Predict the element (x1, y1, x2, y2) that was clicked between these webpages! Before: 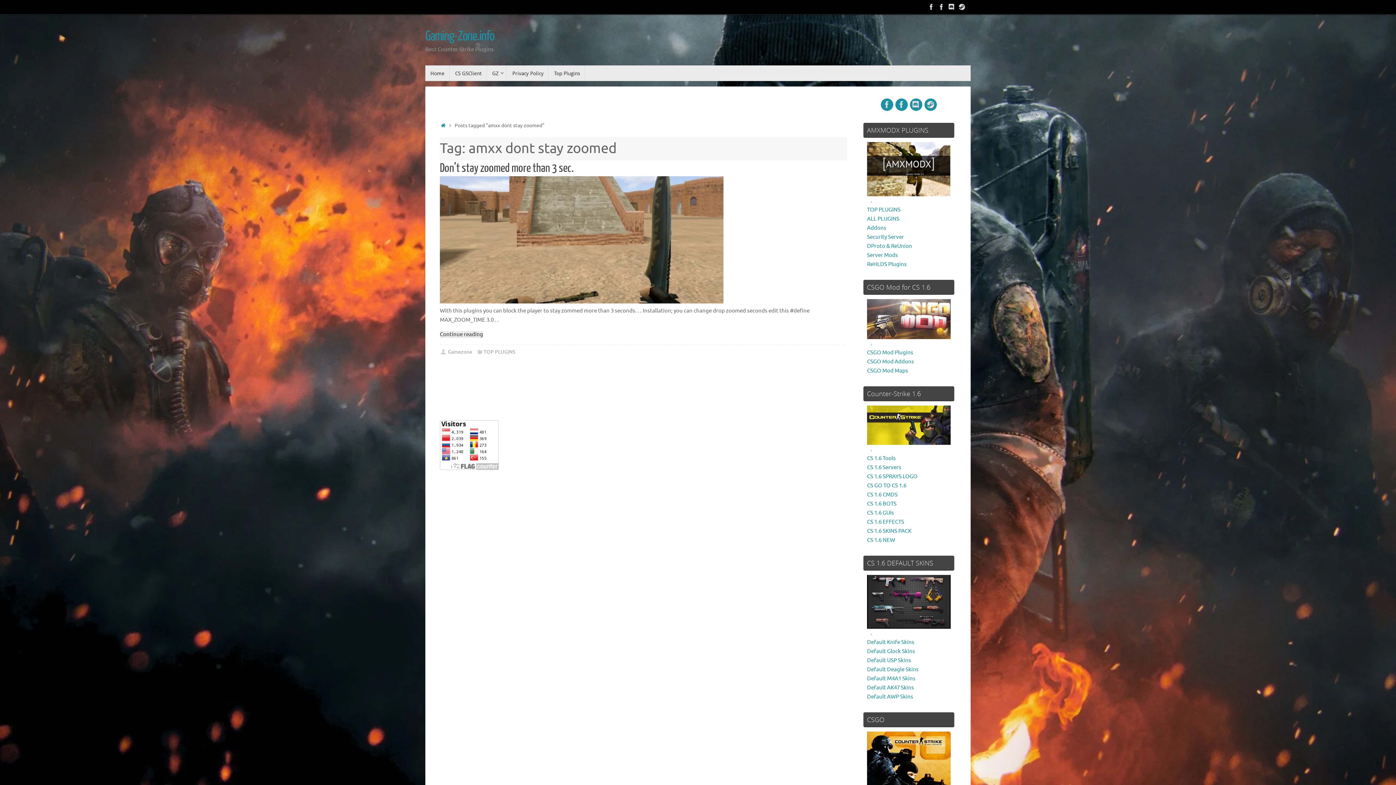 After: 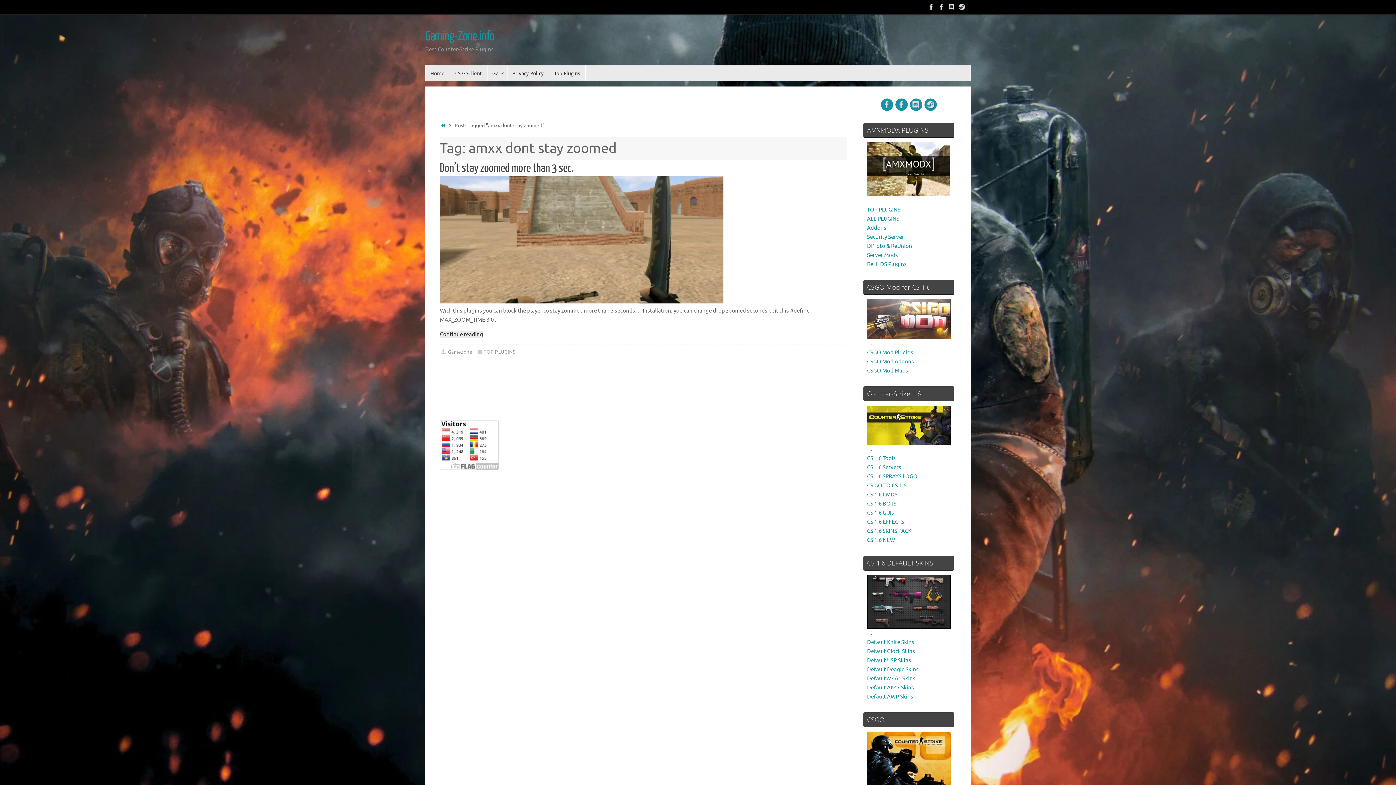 Action: bbox: (957, 1, 967, 12)